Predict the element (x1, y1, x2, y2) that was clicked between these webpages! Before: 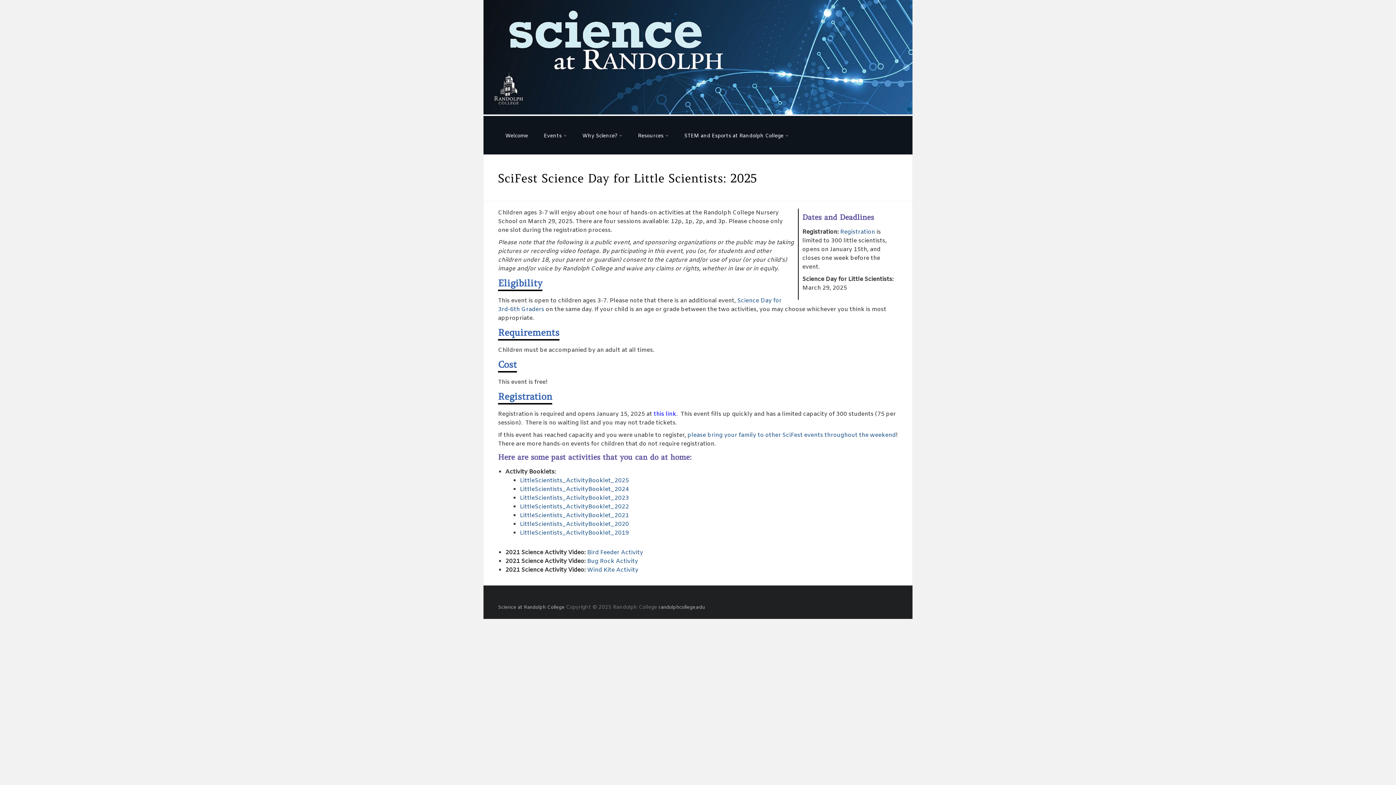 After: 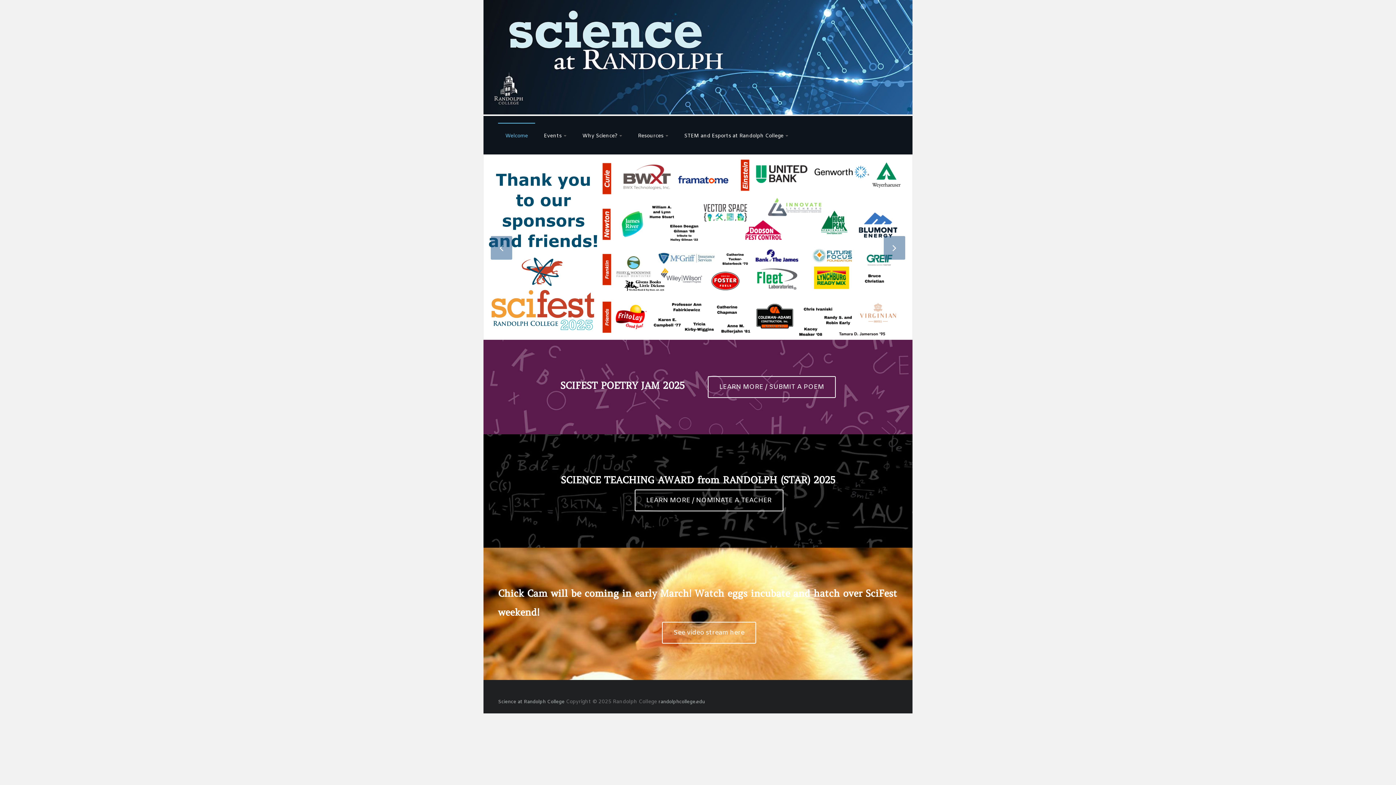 Action: bbox: (483, 0, 912, 115)